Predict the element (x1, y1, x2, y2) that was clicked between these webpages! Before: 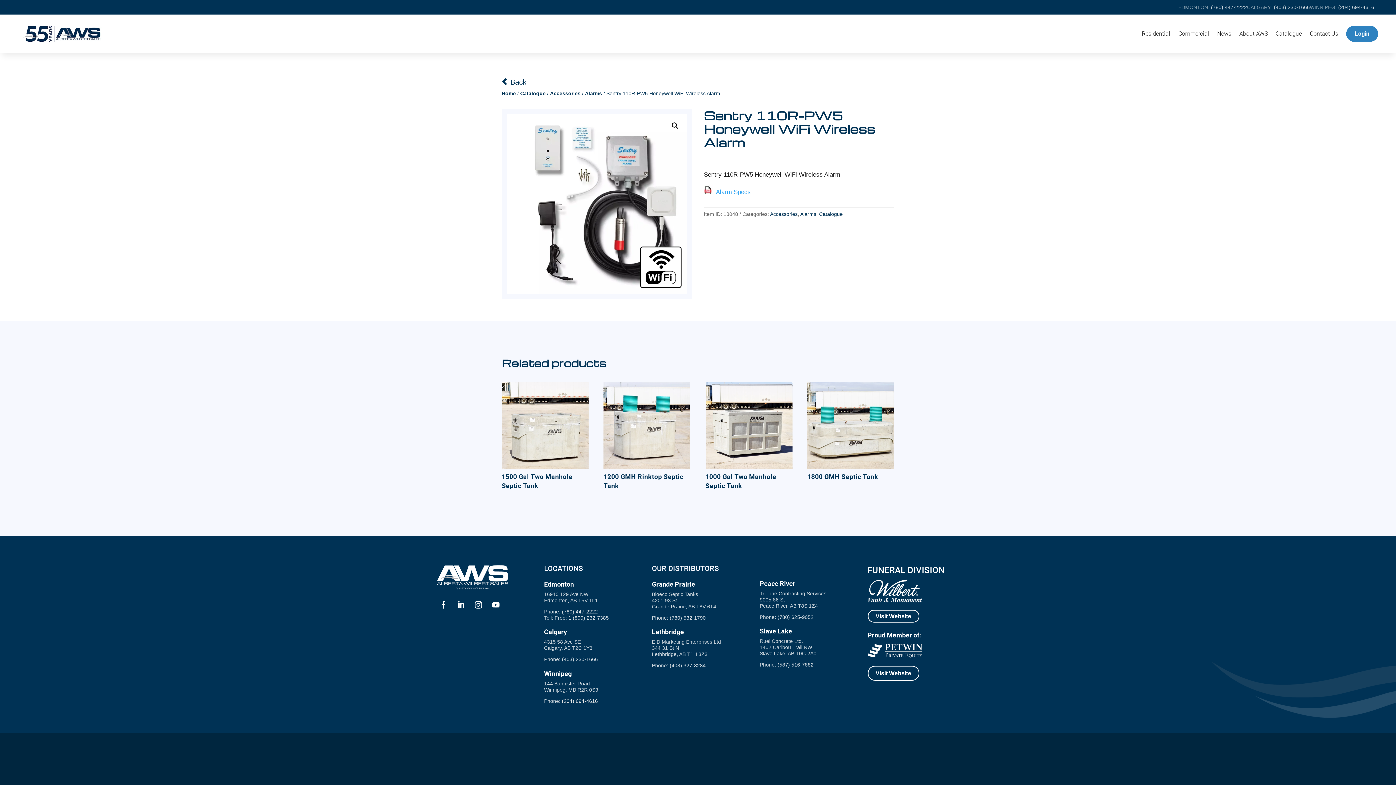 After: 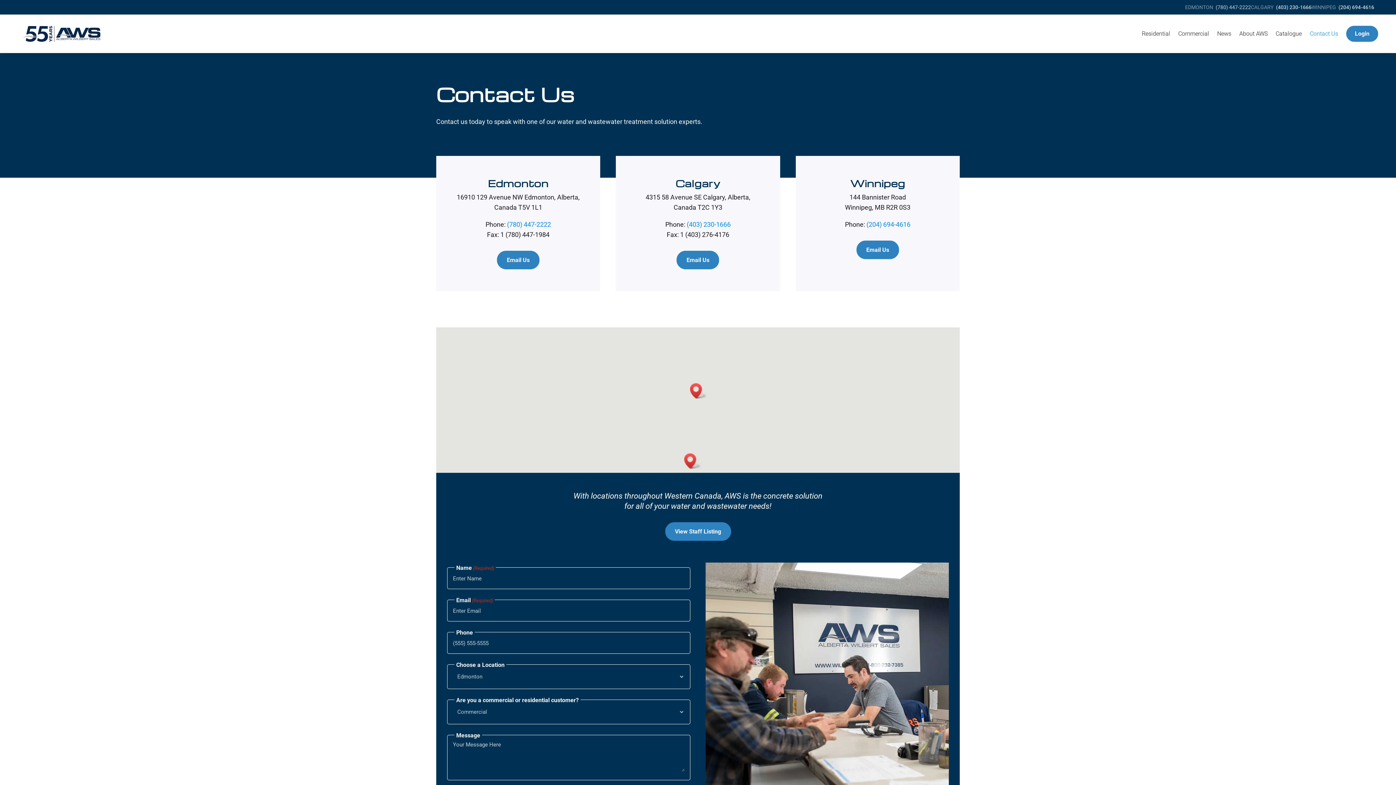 Action: label: Contact Us bbox: (1310, 14, 1338, 53)